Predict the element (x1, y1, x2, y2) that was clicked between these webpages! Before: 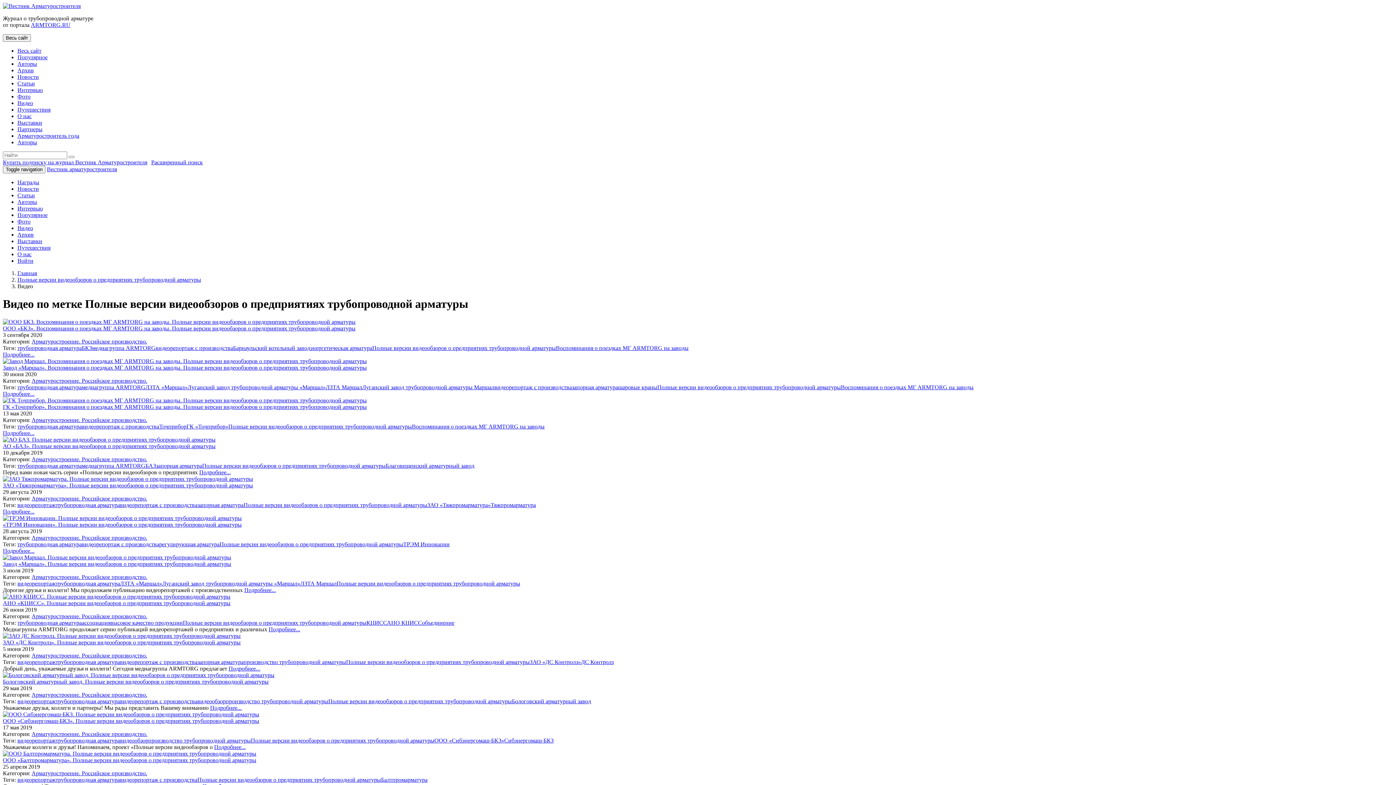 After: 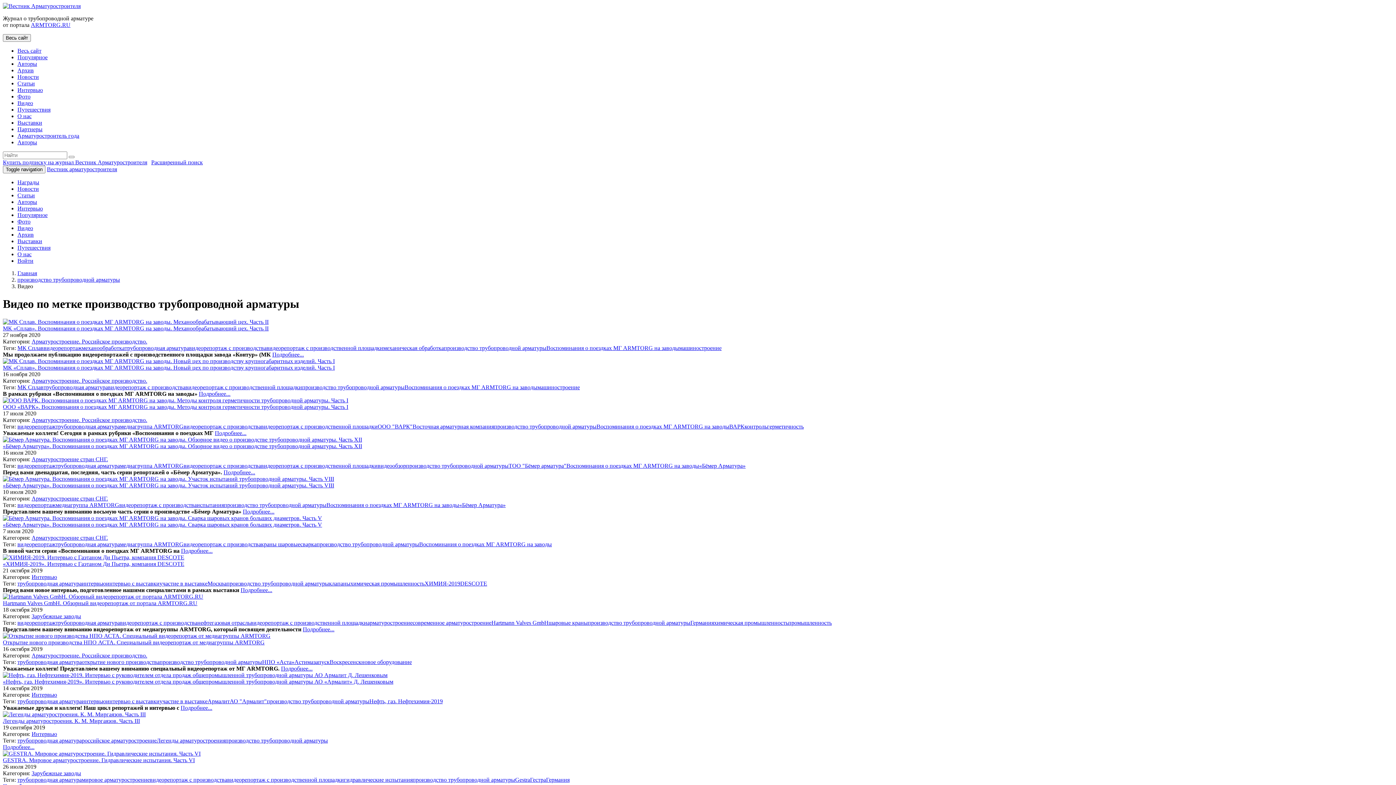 Action: label: производство трубопроводной арматуры bbox: (148, 737, 250, 743)